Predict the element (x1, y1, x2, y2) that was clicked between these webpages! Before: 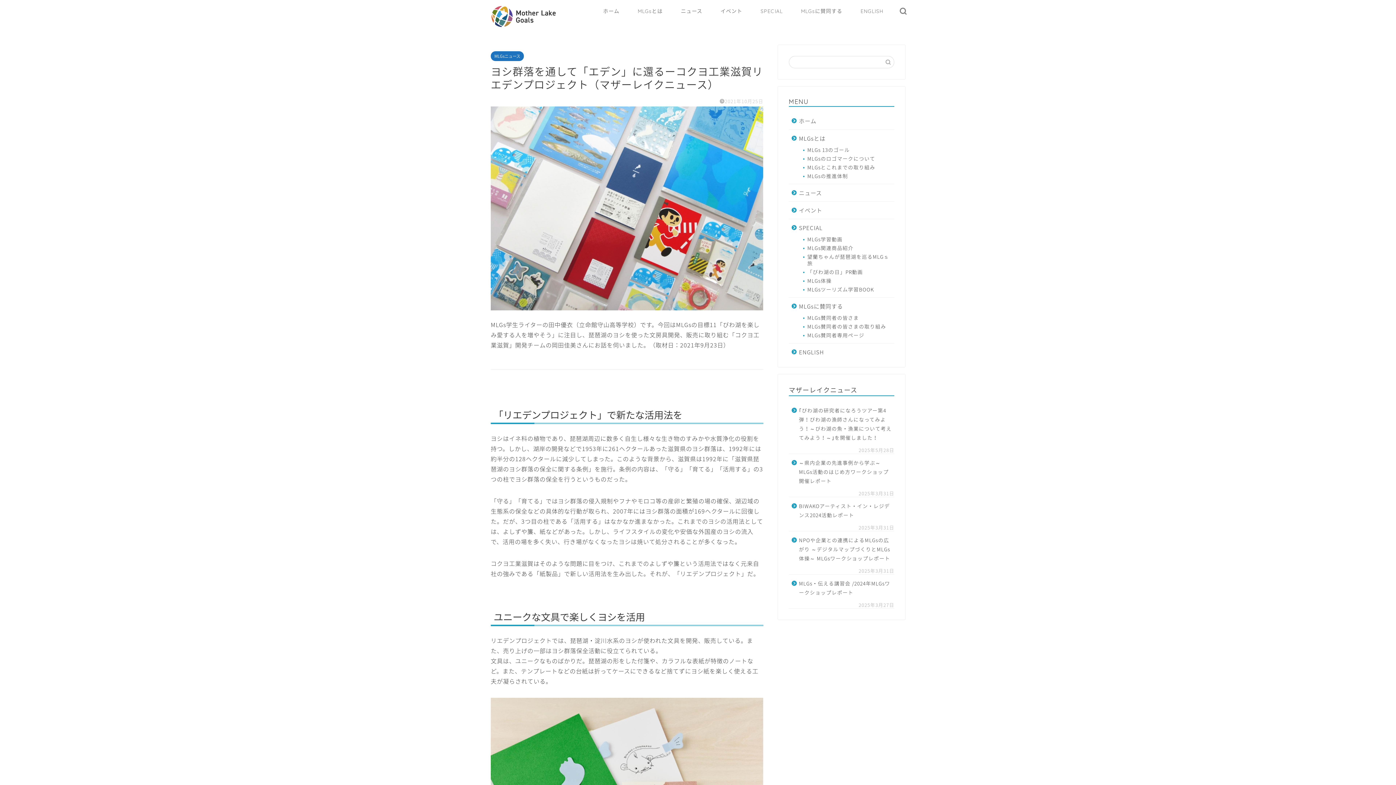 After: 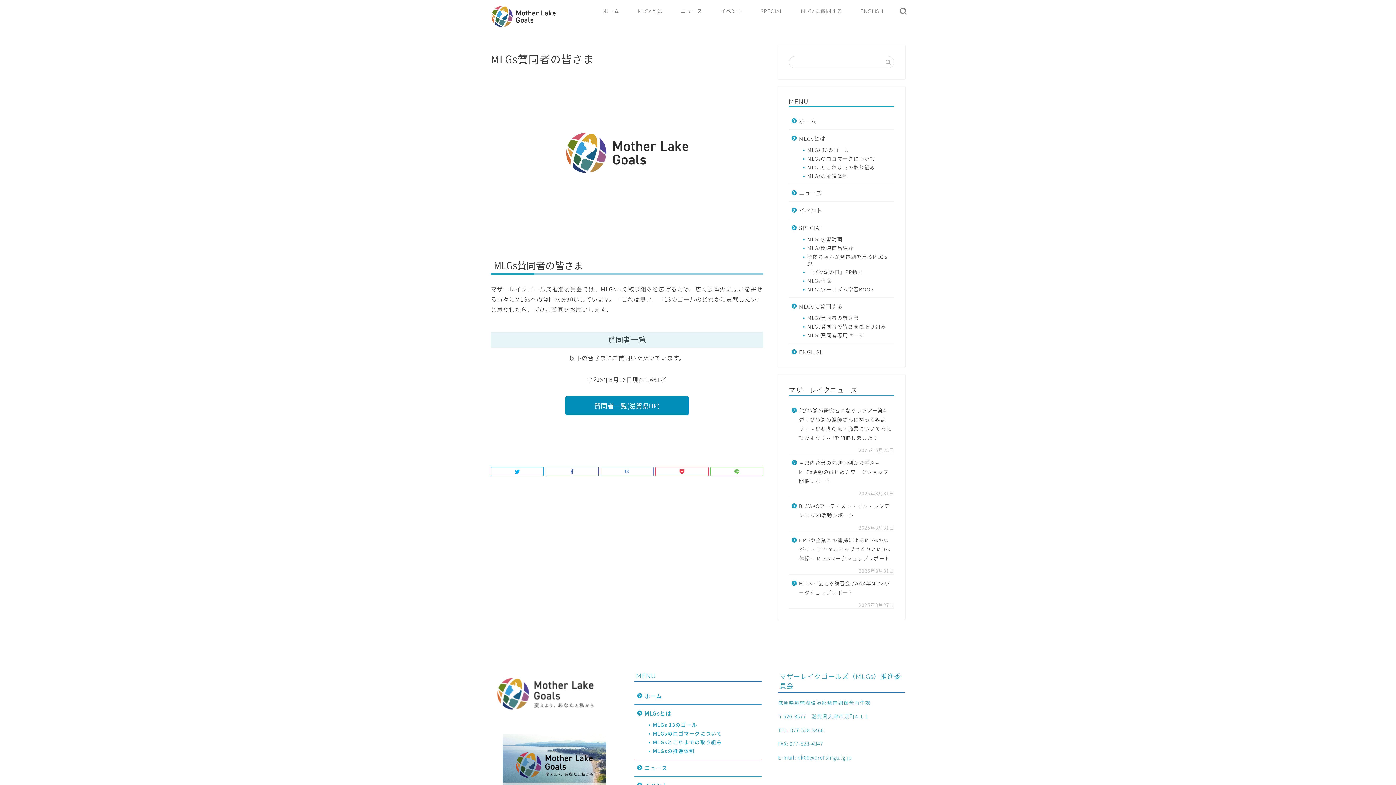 Action: bbox: (798, 313, 893, 322) label: MLGs賛同者の皆さま